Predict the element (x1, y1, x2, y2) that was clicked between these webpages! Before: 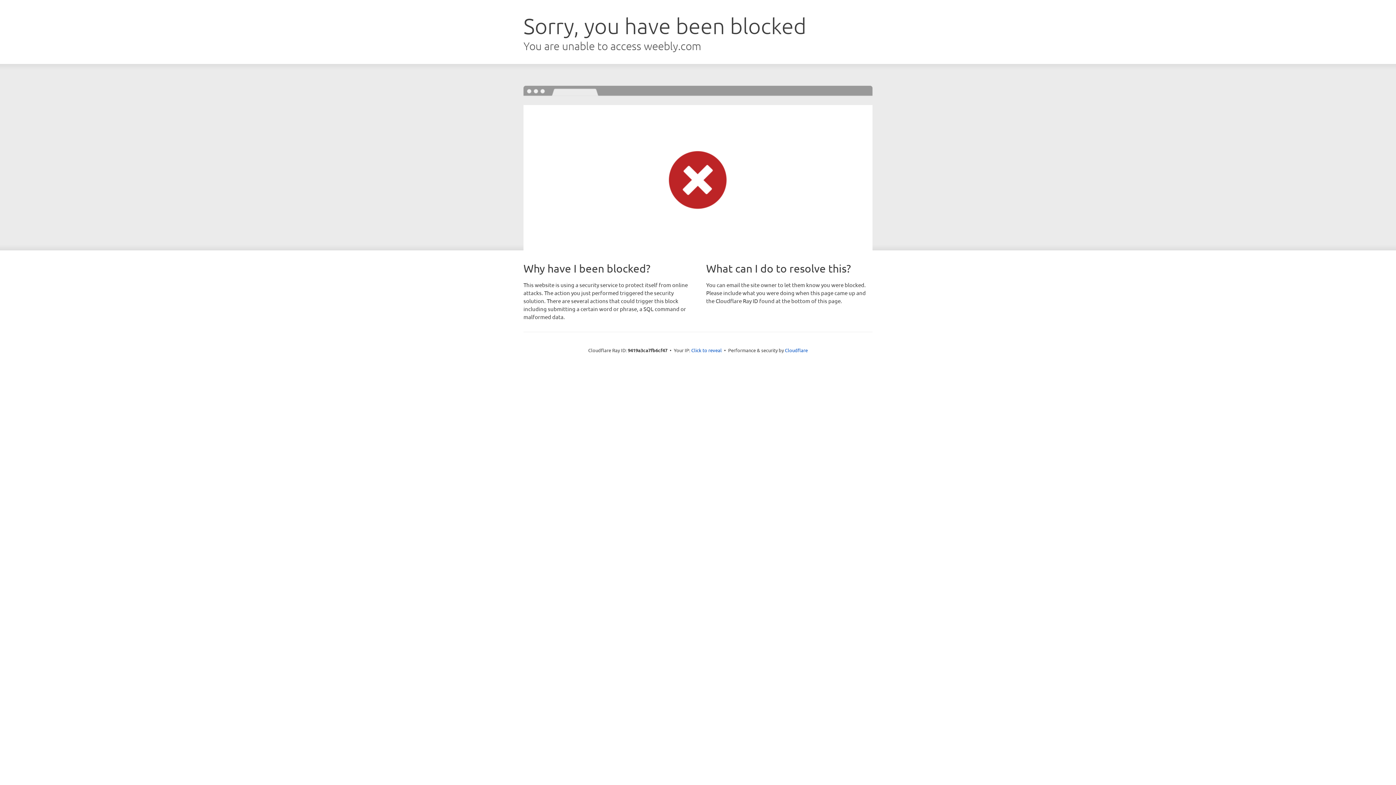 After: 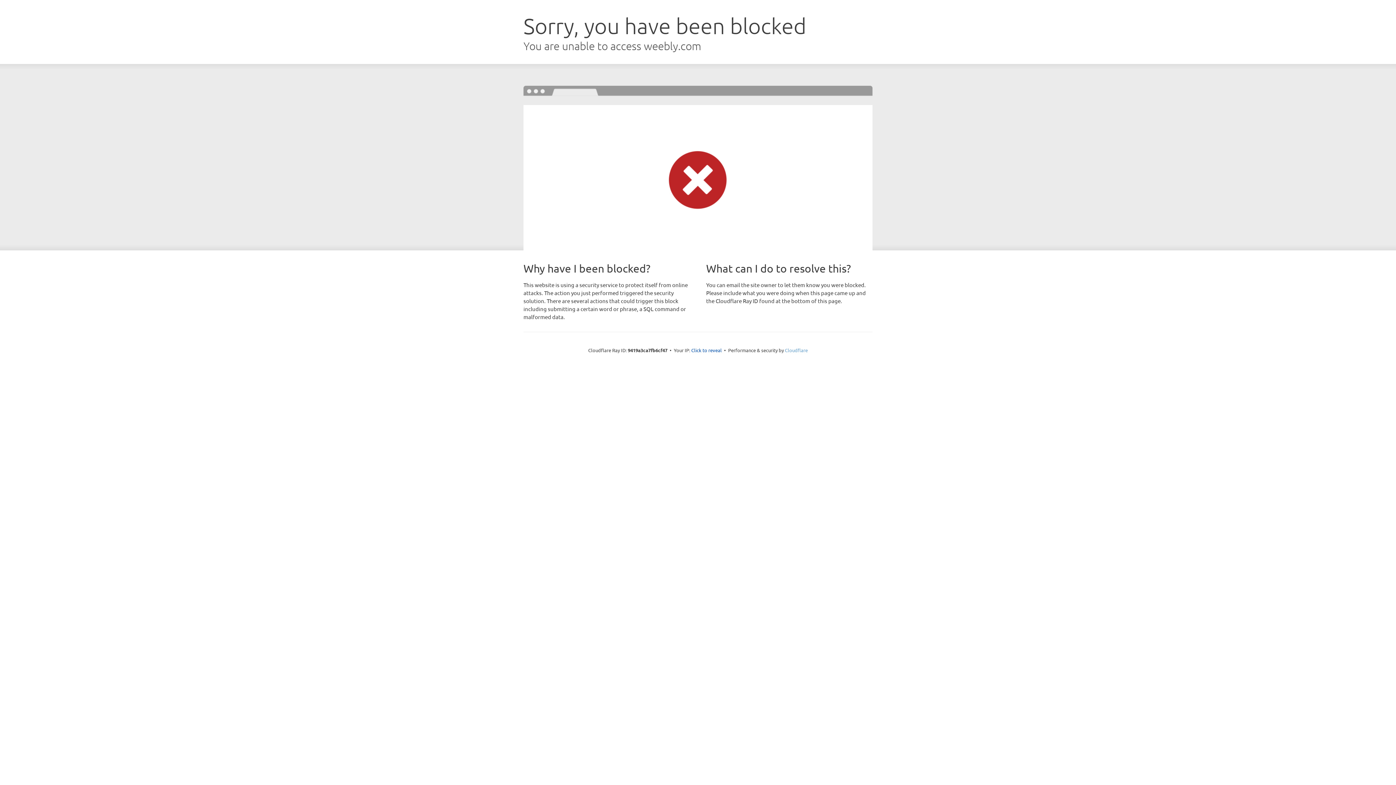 Action: label: Cloudflare bbox: (785, 347, 808, 353)